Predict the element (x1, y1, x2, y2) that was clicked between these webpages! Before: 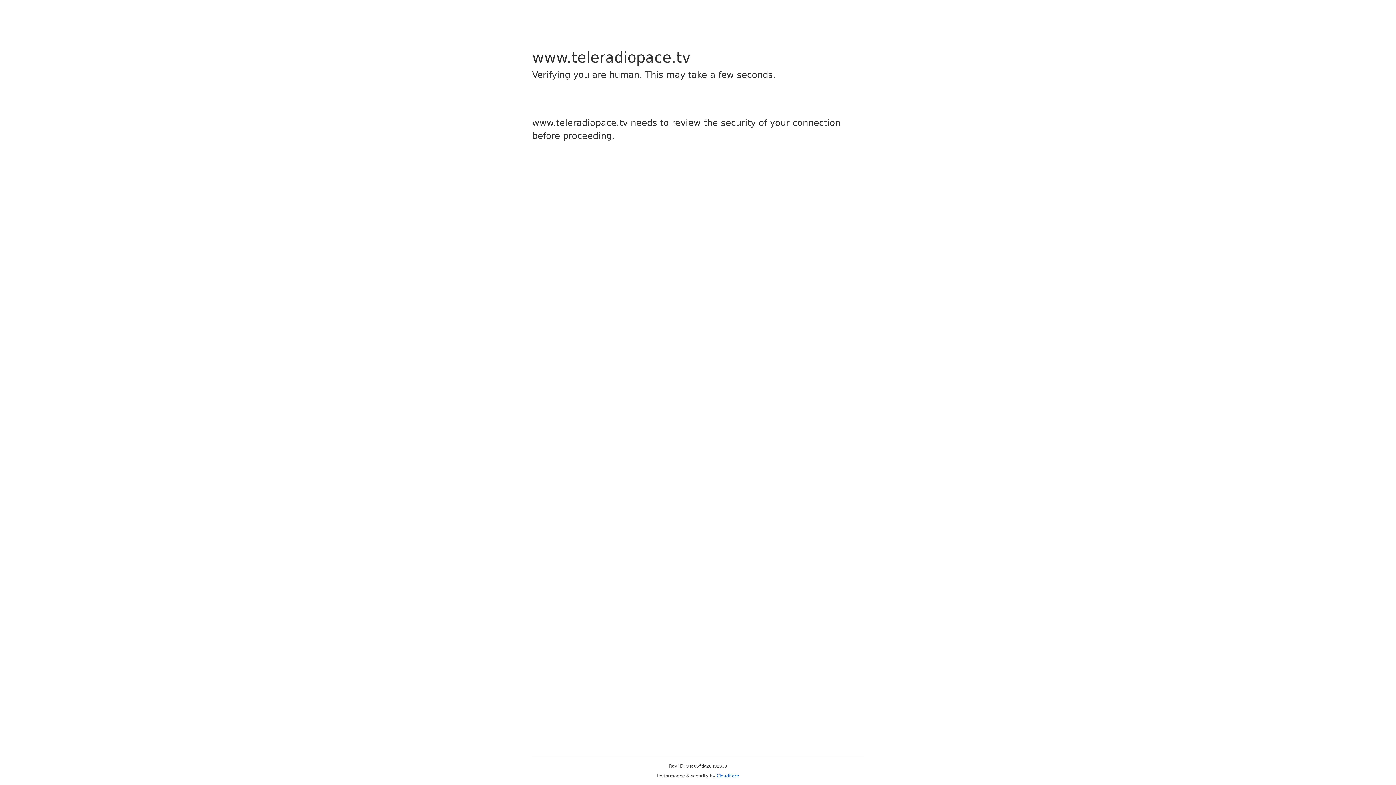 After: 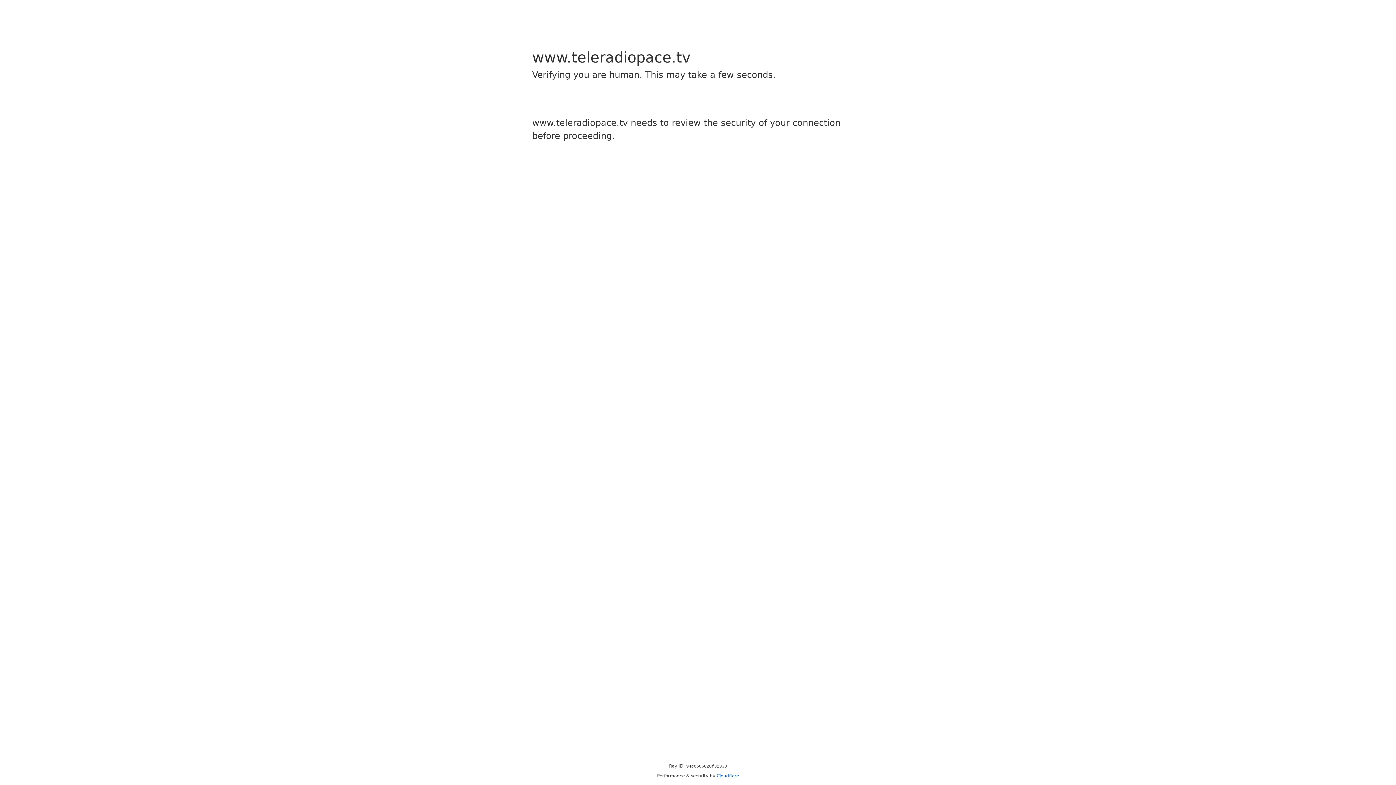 Action: bbox: (716, 773, 739, 778) label: Cloudflare